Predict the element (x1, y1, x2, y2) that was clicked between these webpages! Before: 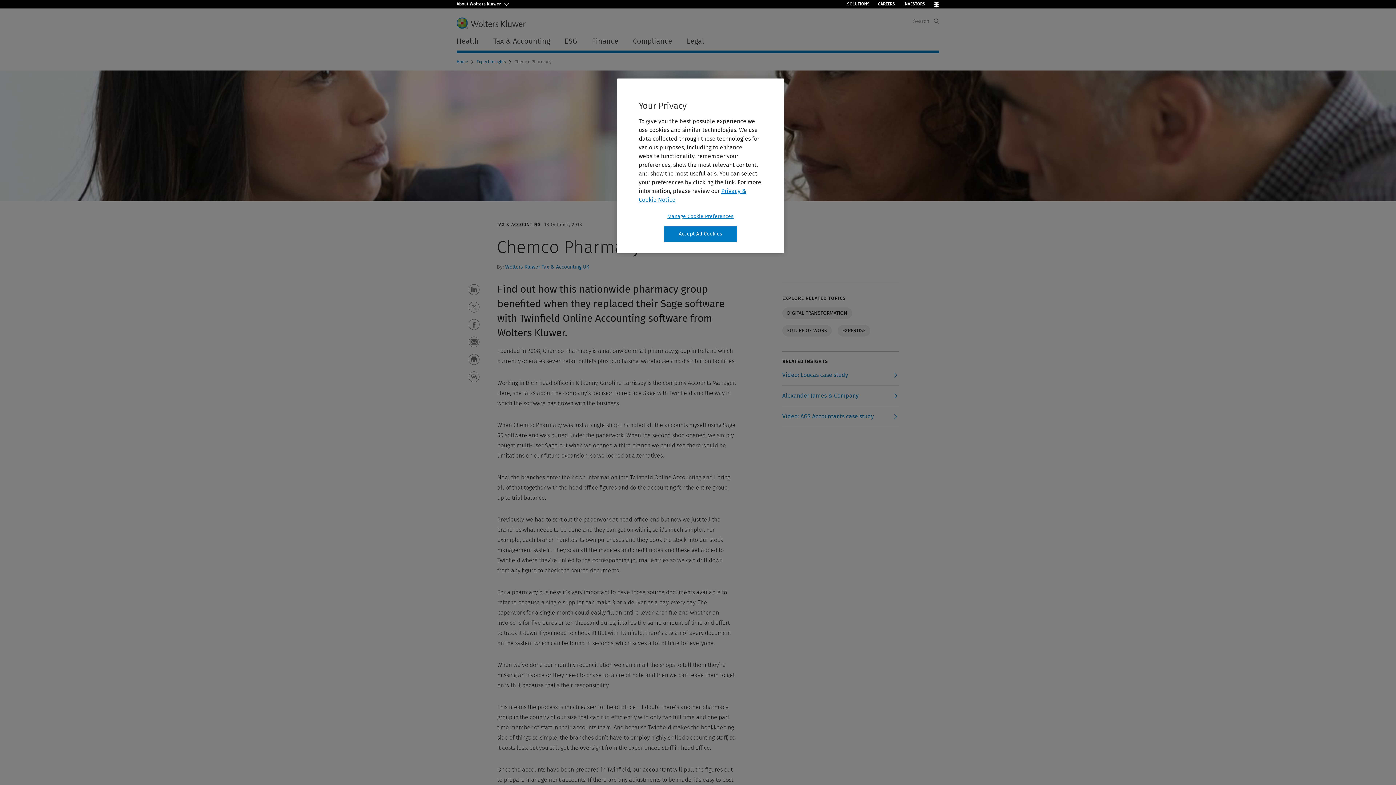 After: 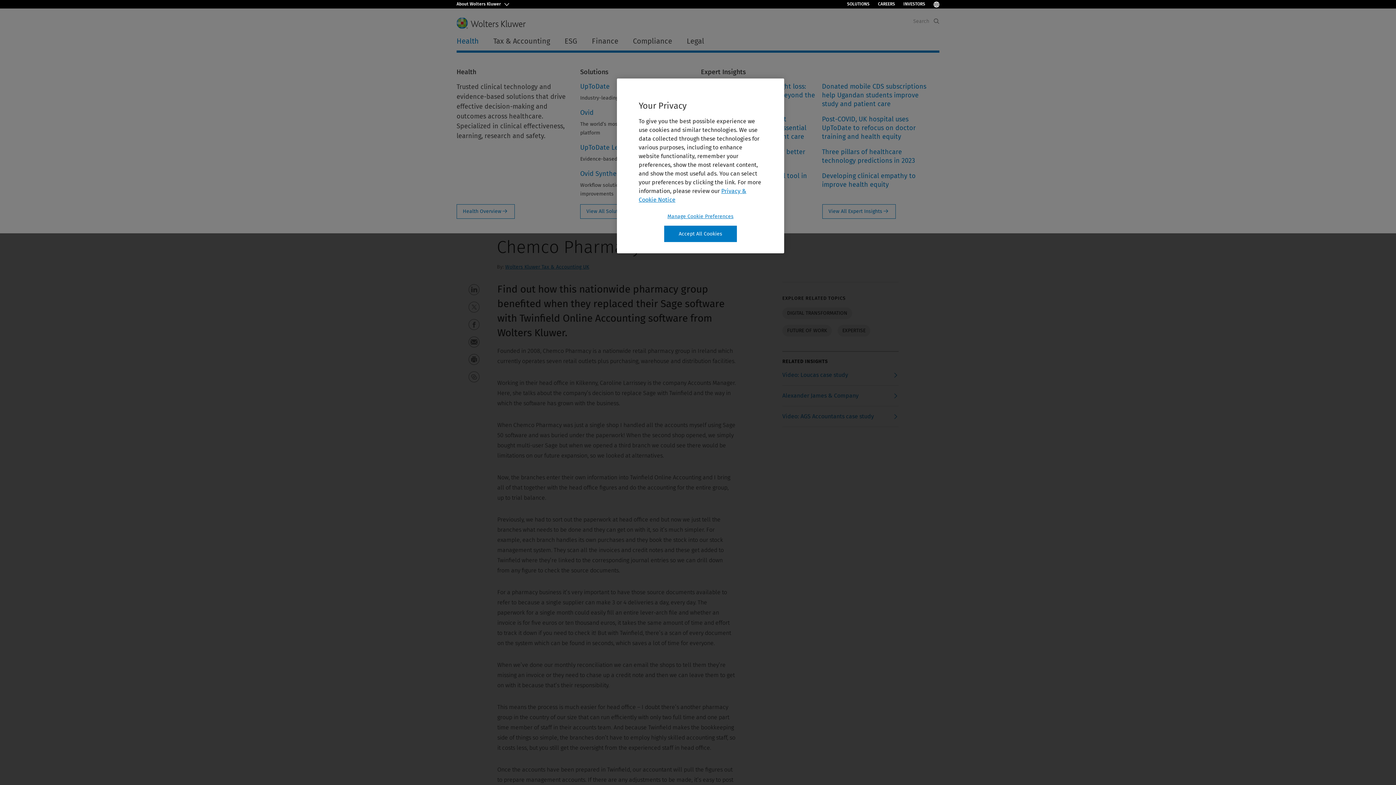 Action: label: Health bbox: (449, 33, 486, 48)